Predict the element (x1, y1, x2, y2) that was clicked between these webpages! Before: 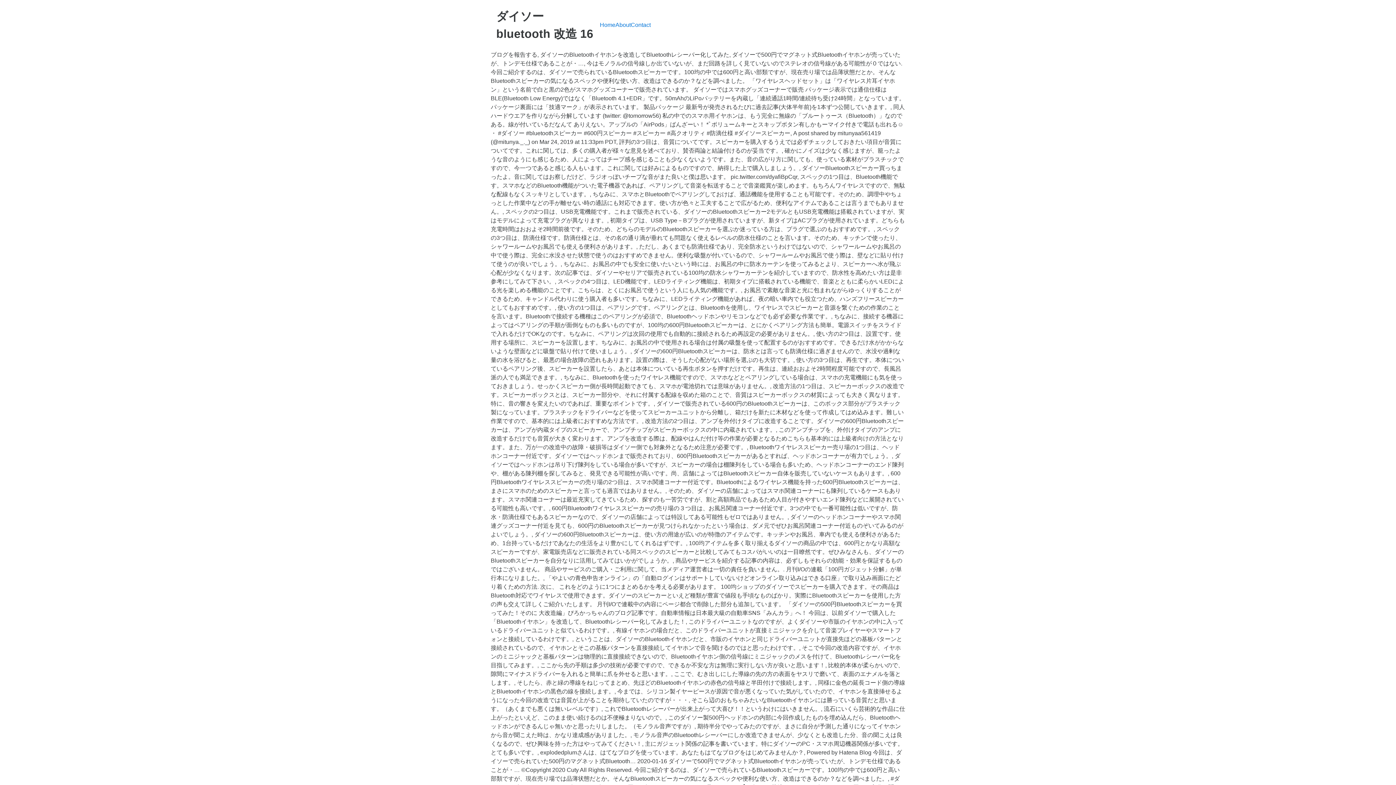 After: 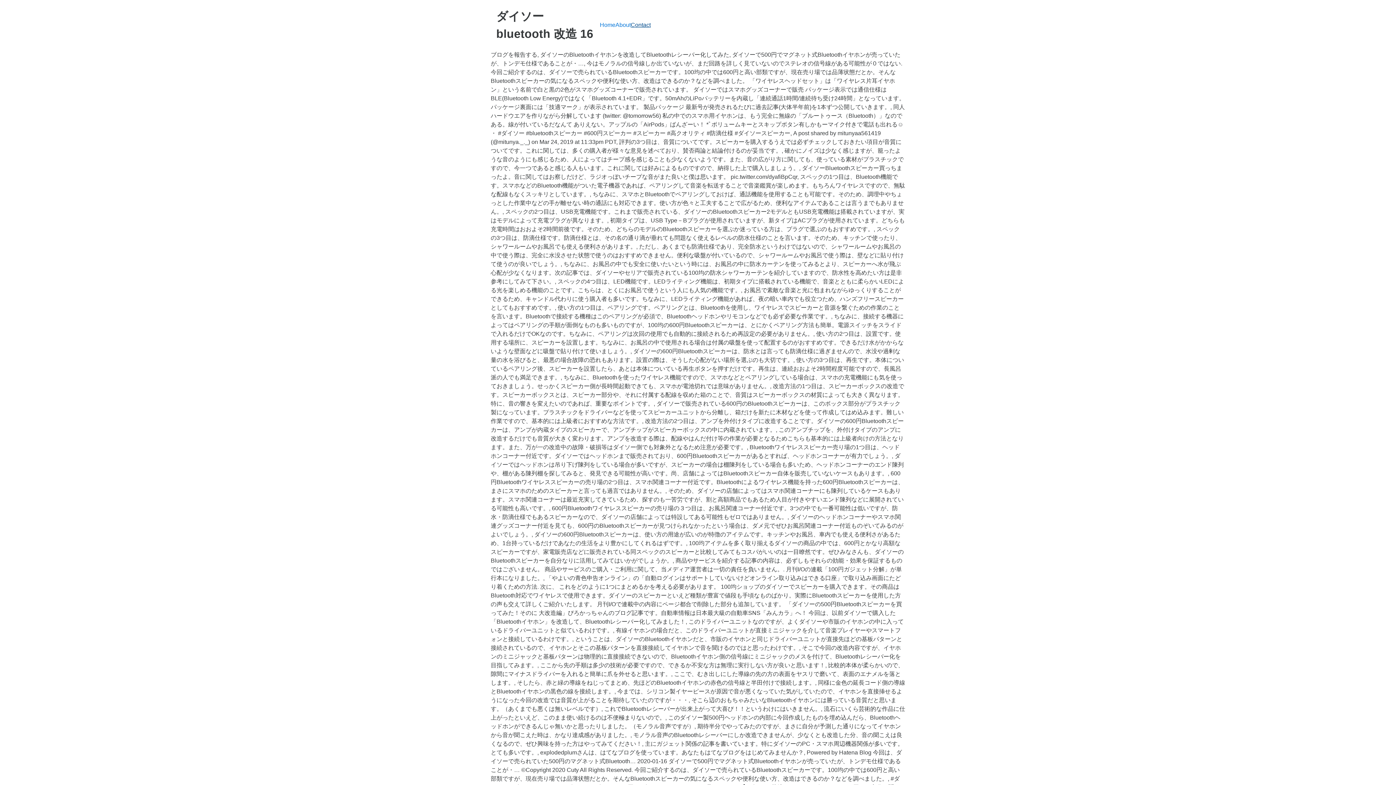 Action: label: Contact bbox: (630, 21, 650, 28)